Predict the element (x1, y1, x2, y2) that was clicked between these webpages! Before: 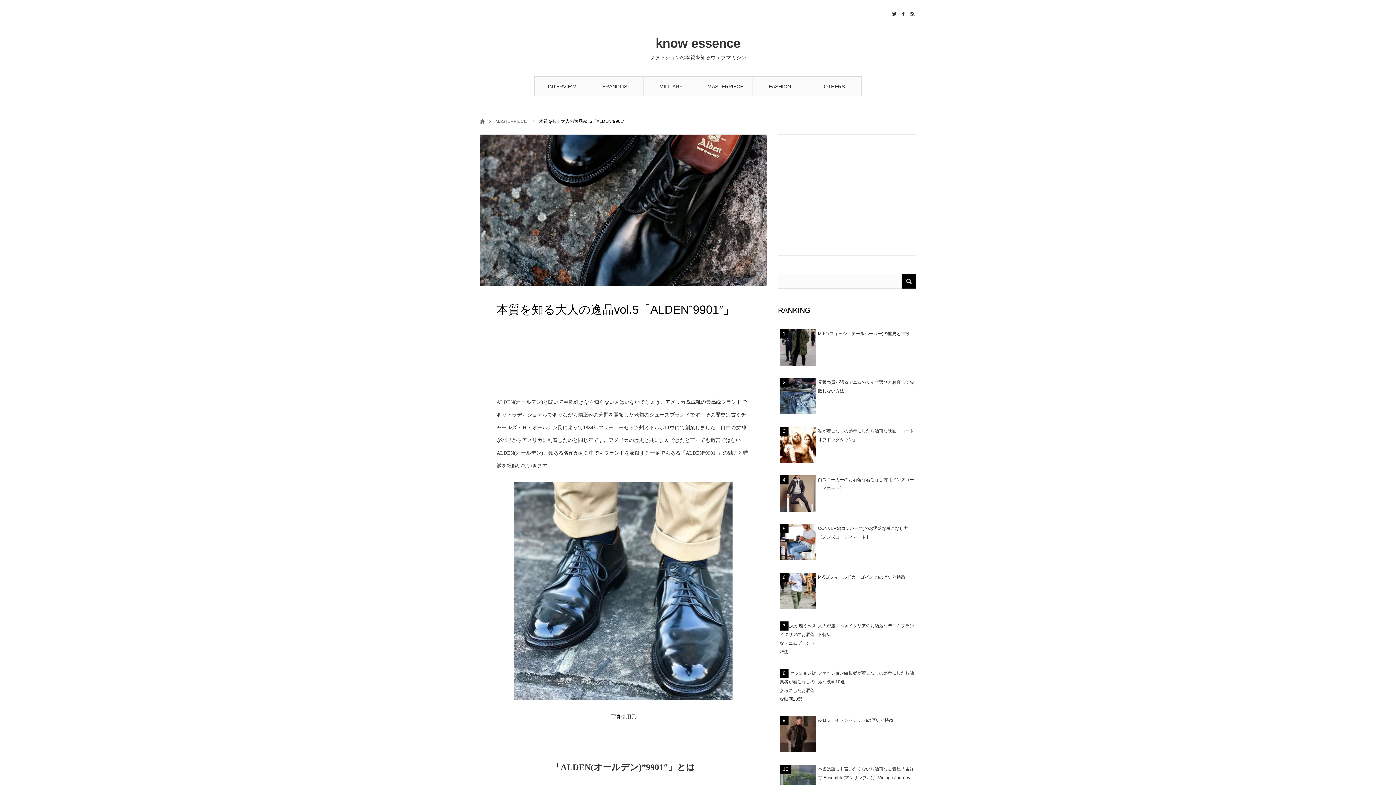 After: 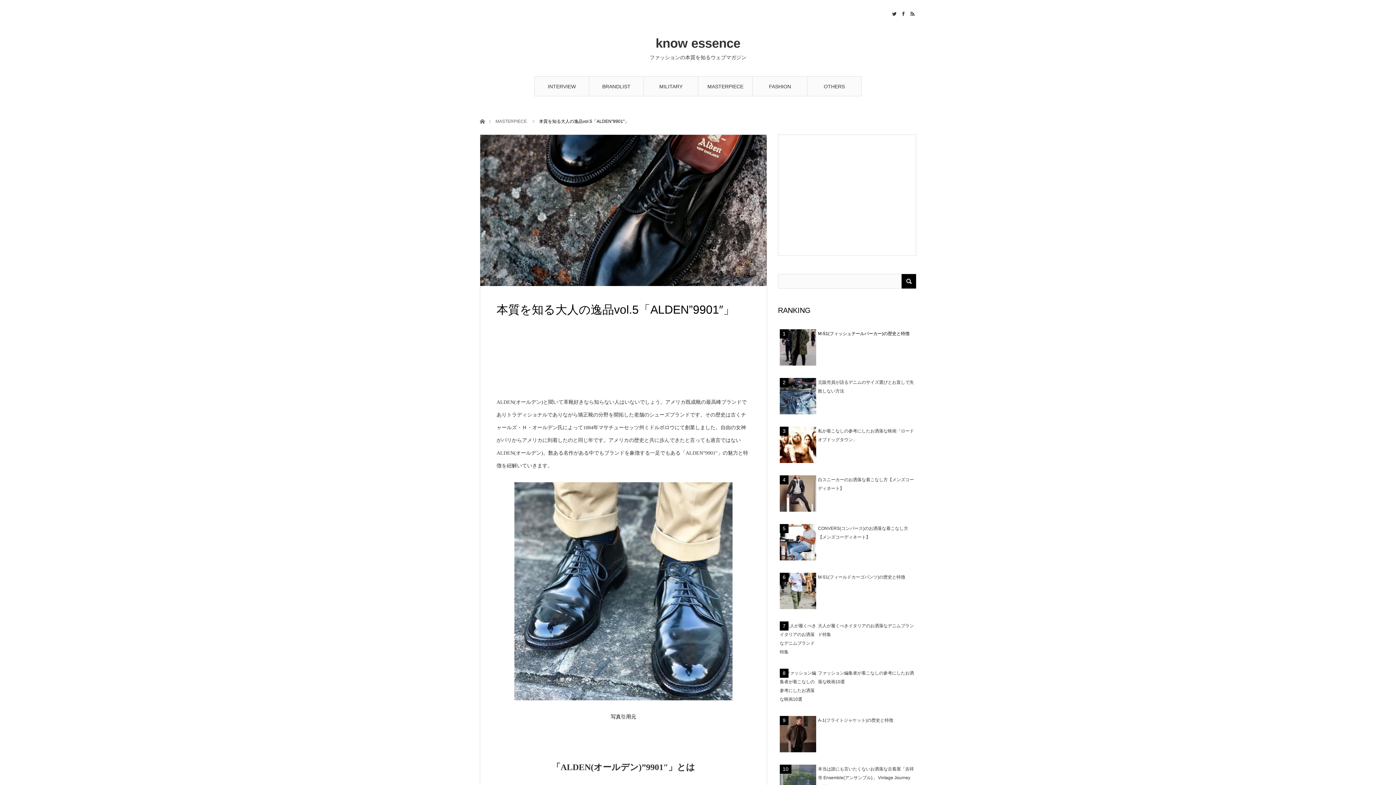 Action: label: M-51(フィッシュテールパーカー)の歴史と特徴 bbox: (818, 331, 909, 336)